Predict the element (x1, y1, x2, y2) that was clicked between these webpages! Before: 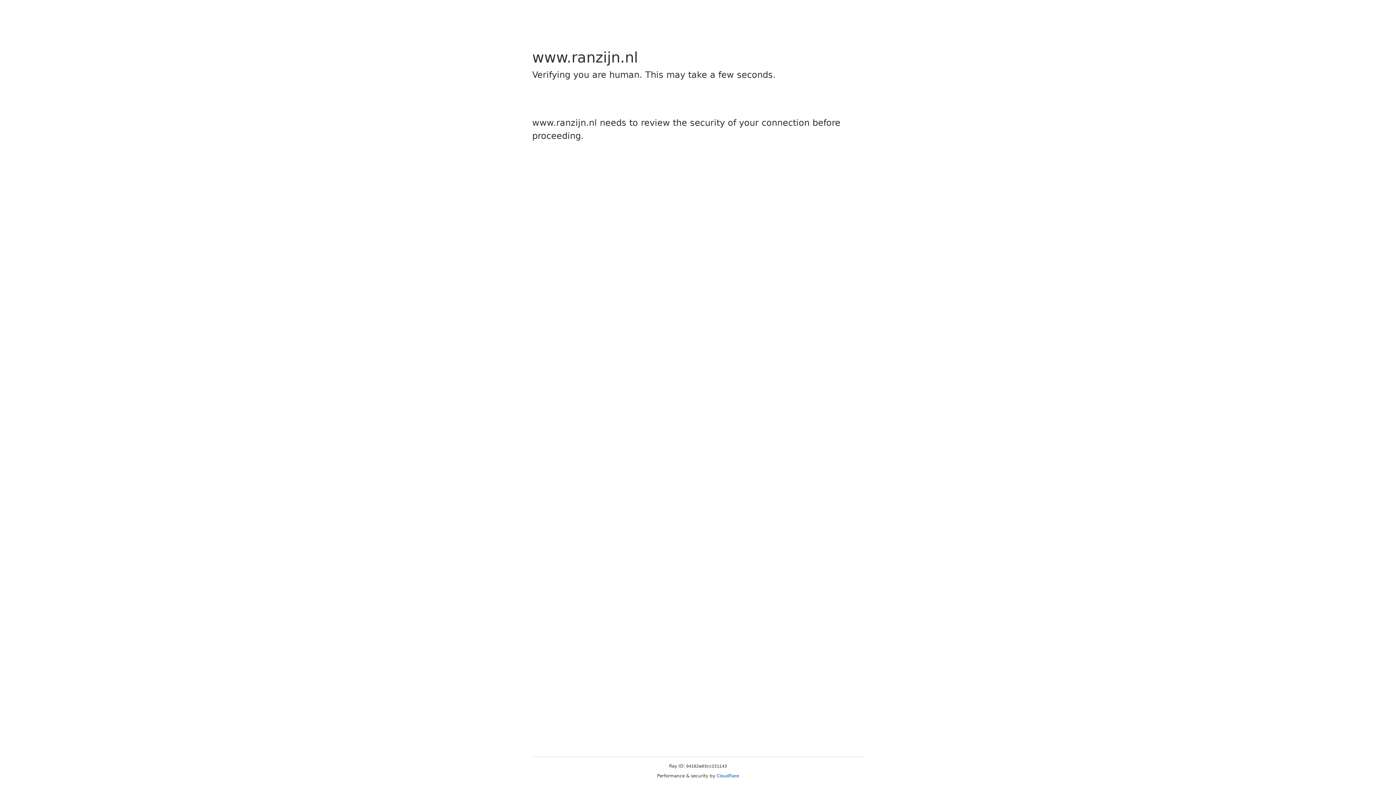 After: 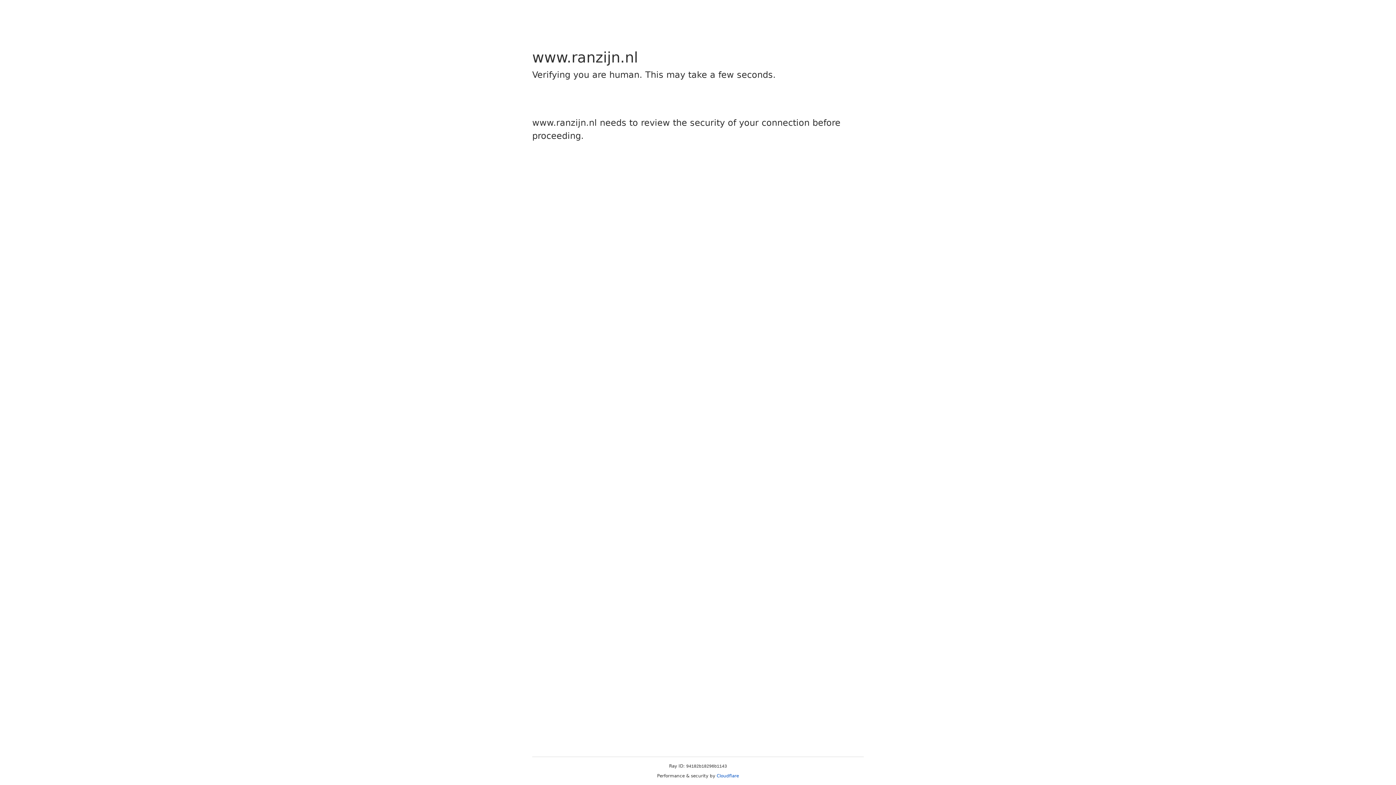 Action: label: Cloudflare bbox: (716, 773, 739, 778)